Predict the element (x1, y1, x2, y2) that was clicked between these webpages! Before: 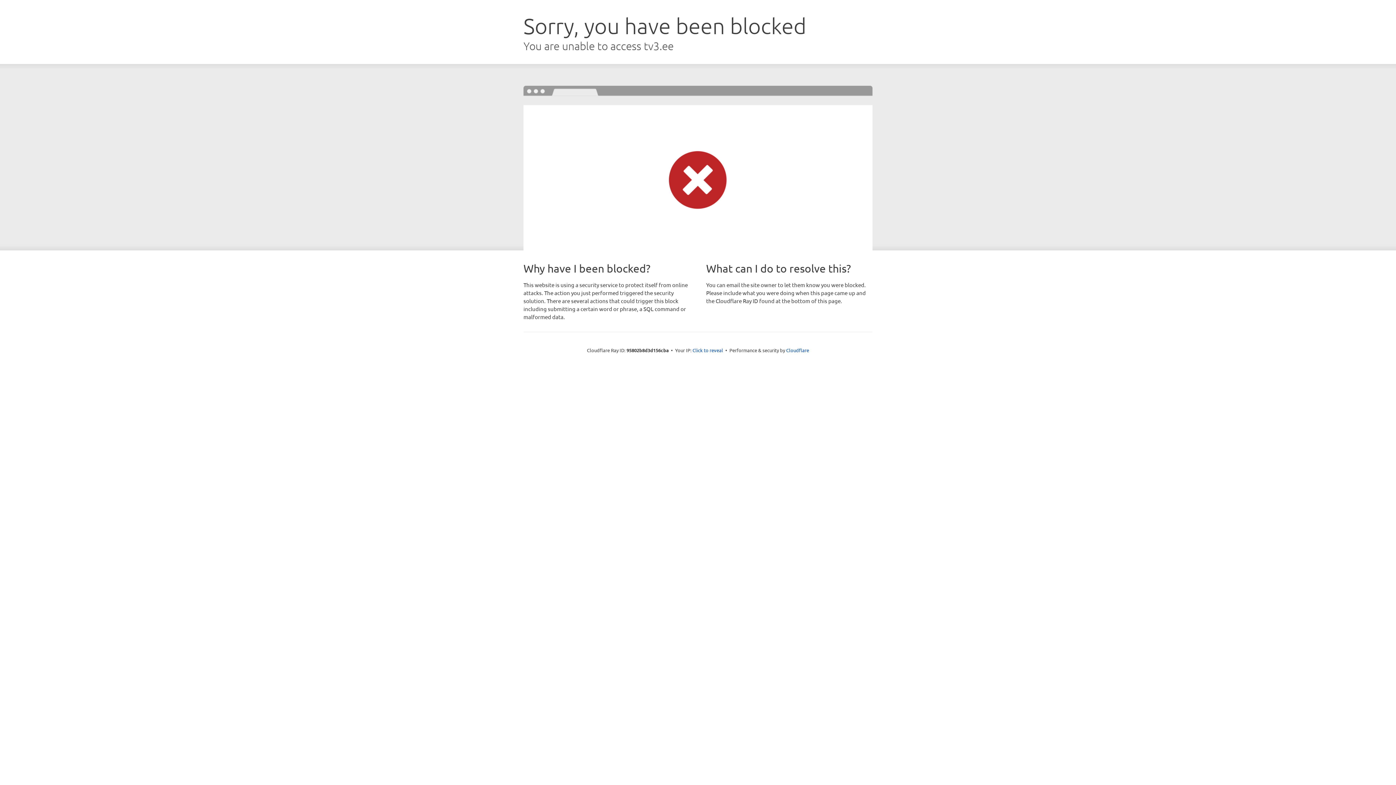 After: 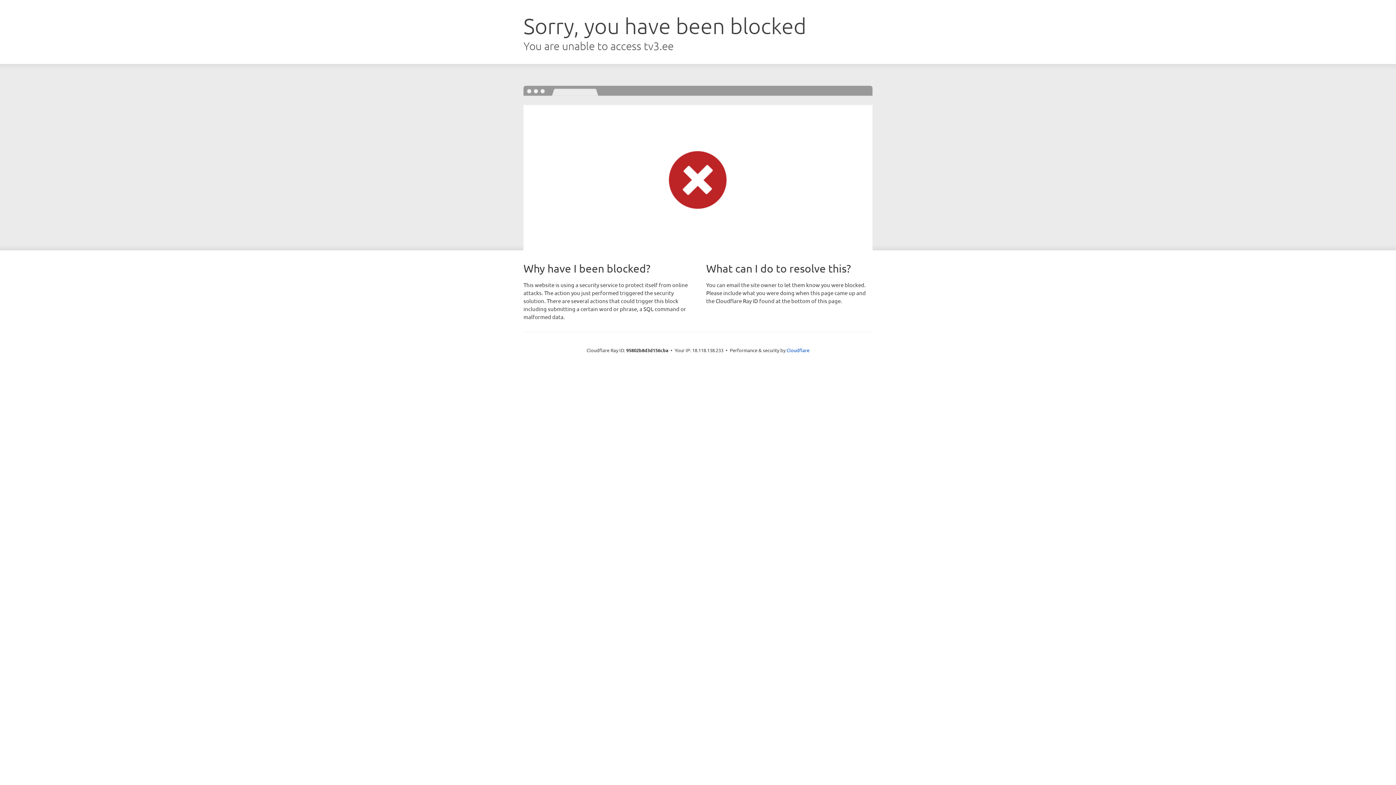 Action: bbox: (692, 346, 723, 353) label: Click to reveal